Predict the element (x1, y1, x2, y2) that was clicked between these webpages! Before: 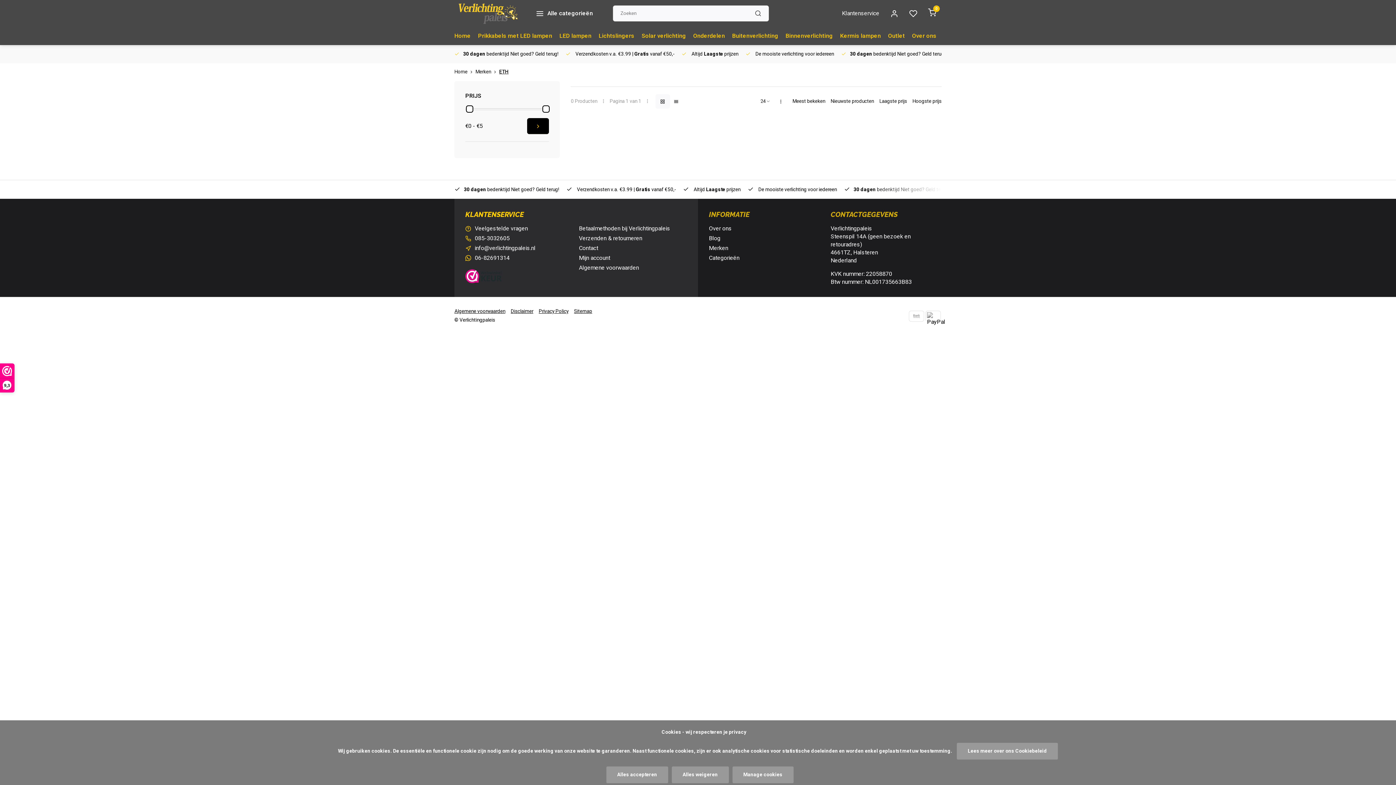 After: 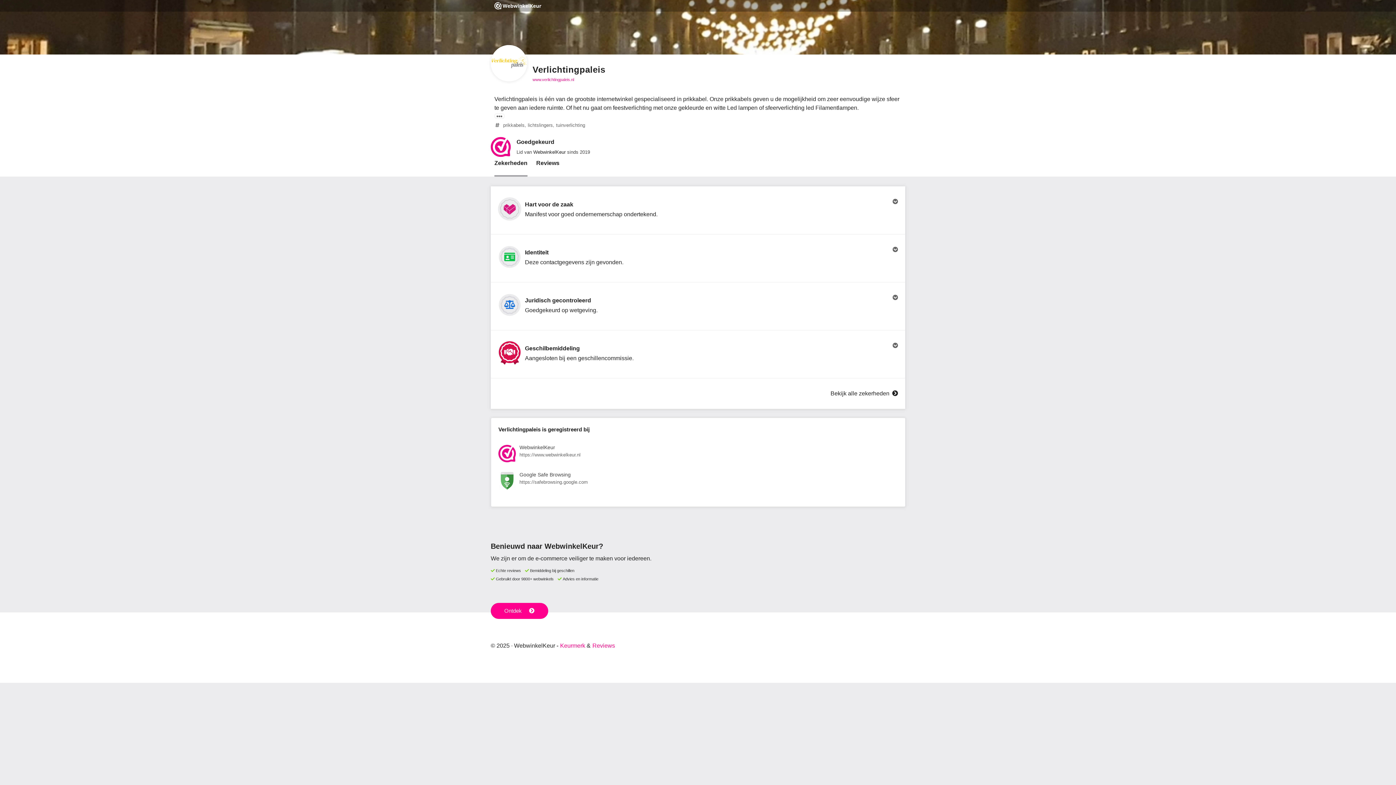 Action: bbox: (465, 269, 573, 285)